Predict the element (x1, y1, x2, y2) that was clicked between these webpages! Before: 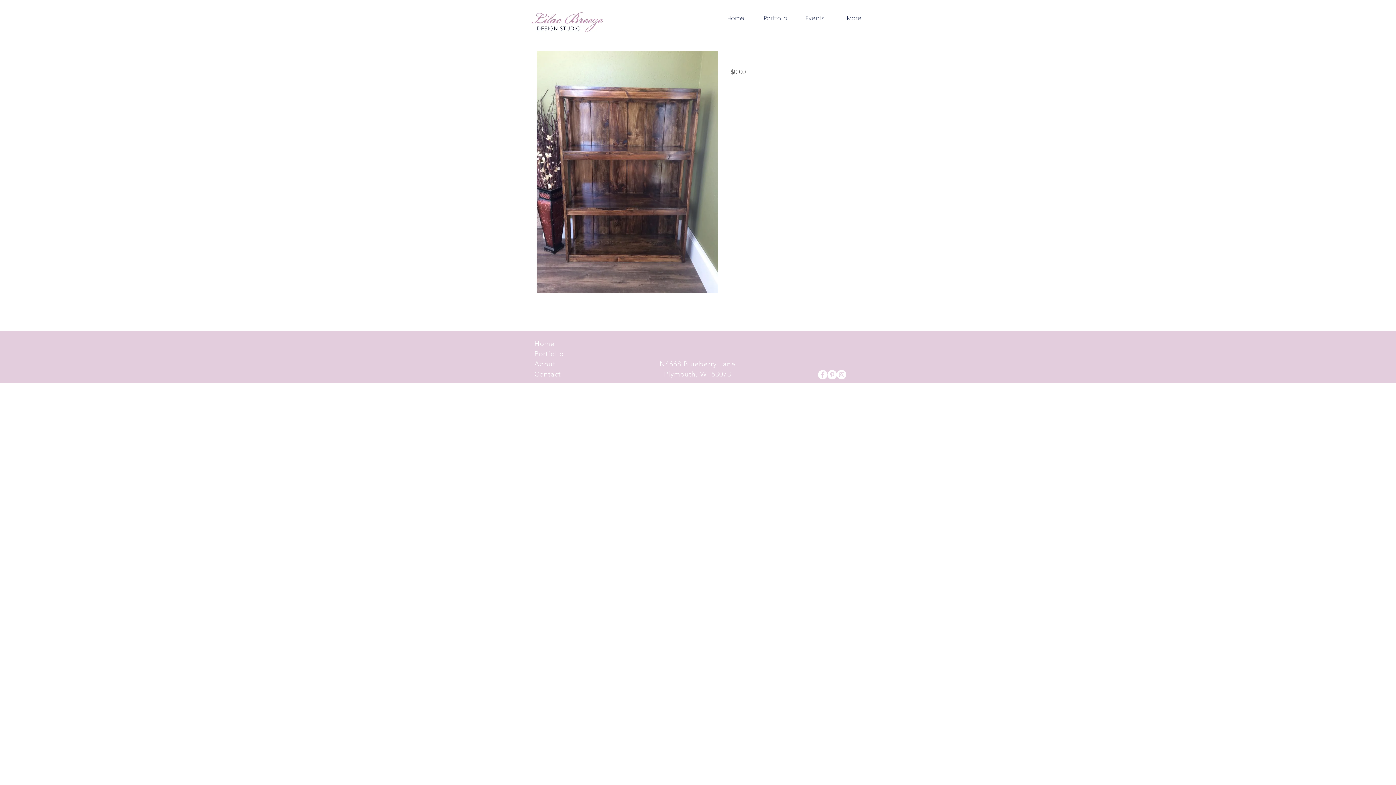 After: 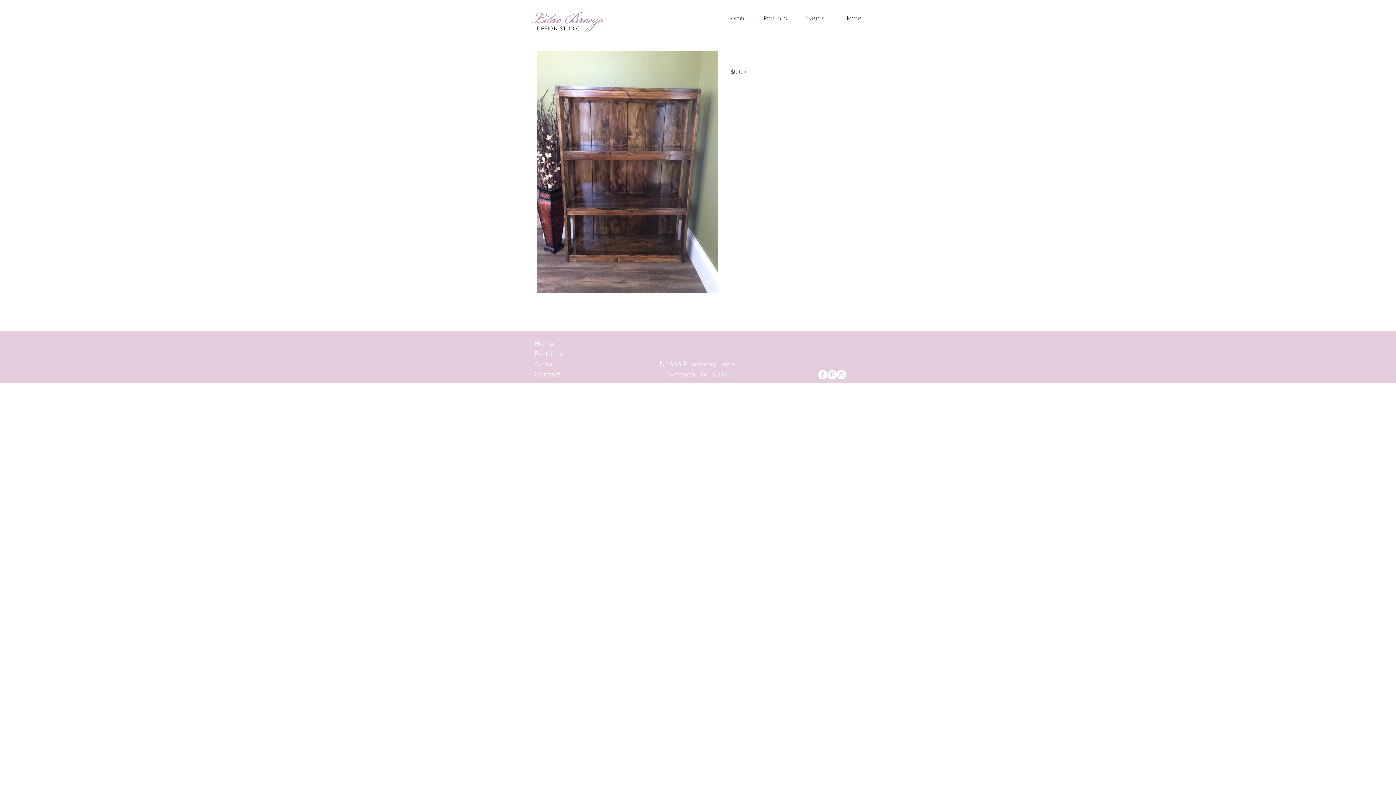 Action: label: Instagram - White Circle bbox: (837, 370, 846, 379)